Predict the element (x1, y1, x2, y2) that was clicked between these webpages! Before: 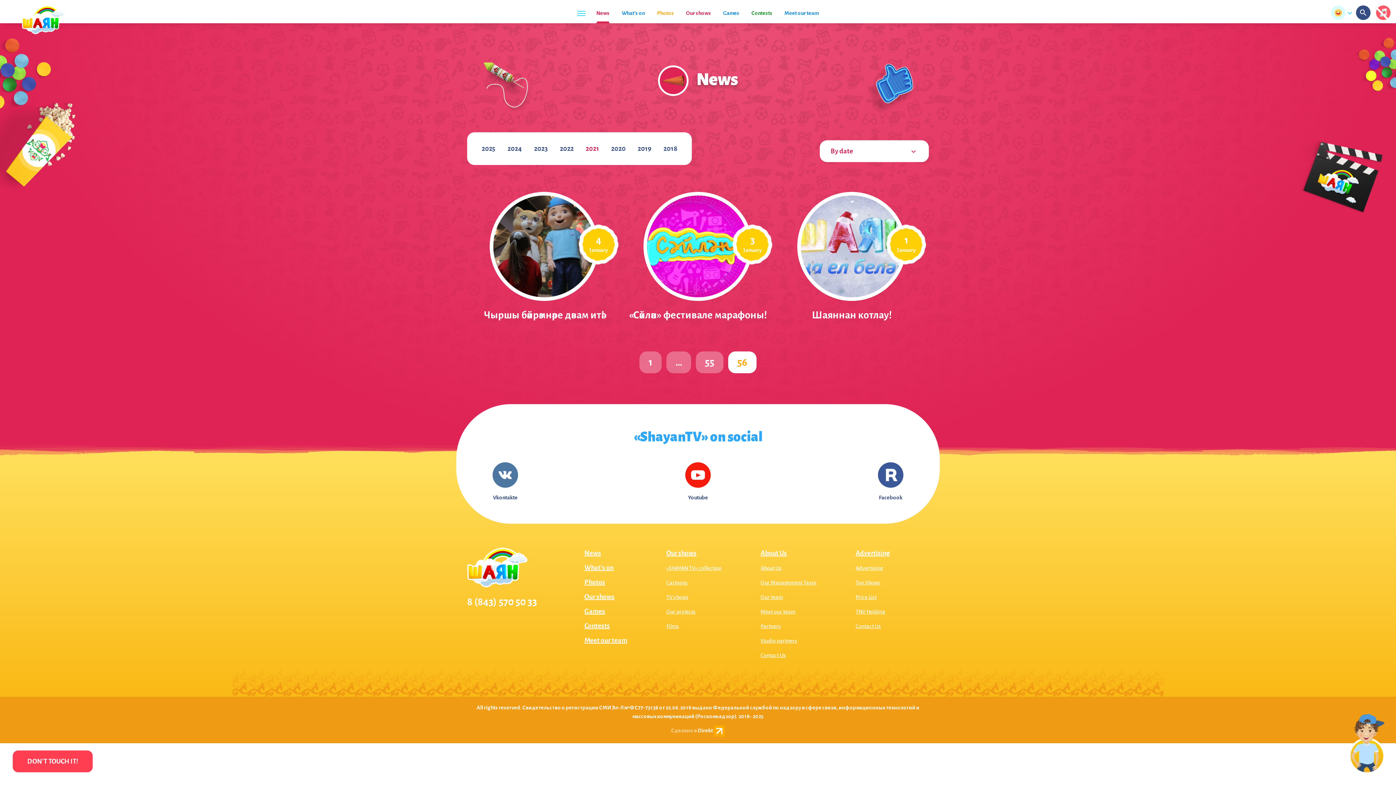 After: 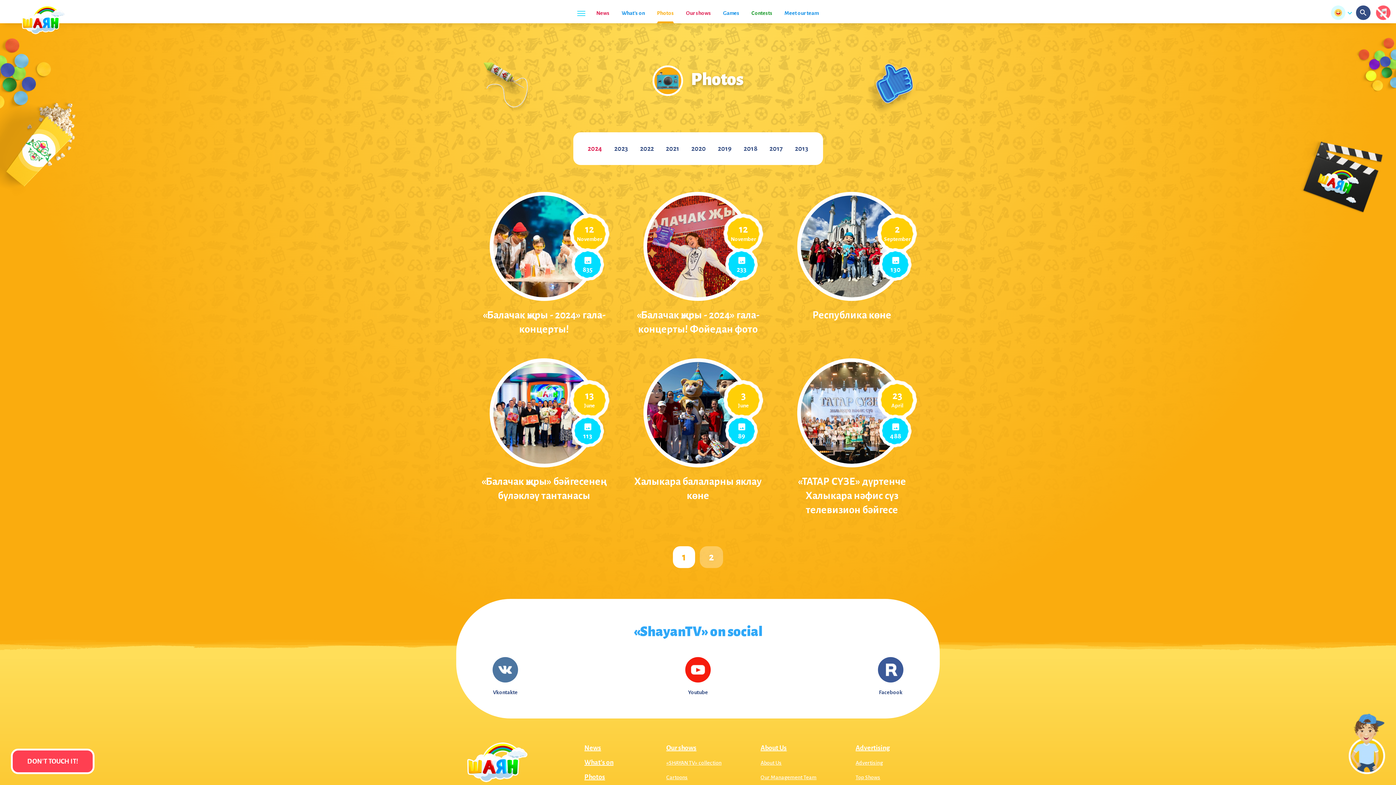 Action: bbox: (657, 10, 674, 23) label: Photos